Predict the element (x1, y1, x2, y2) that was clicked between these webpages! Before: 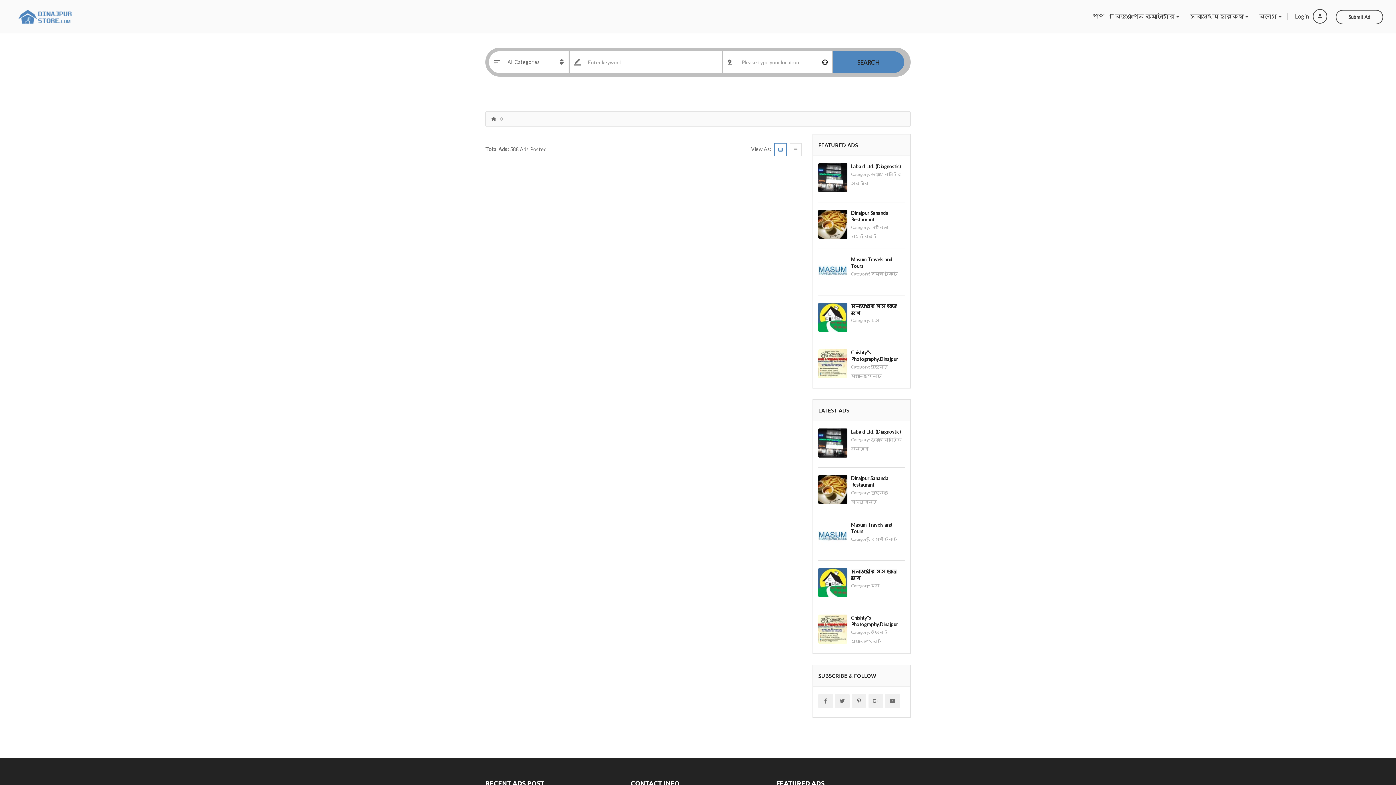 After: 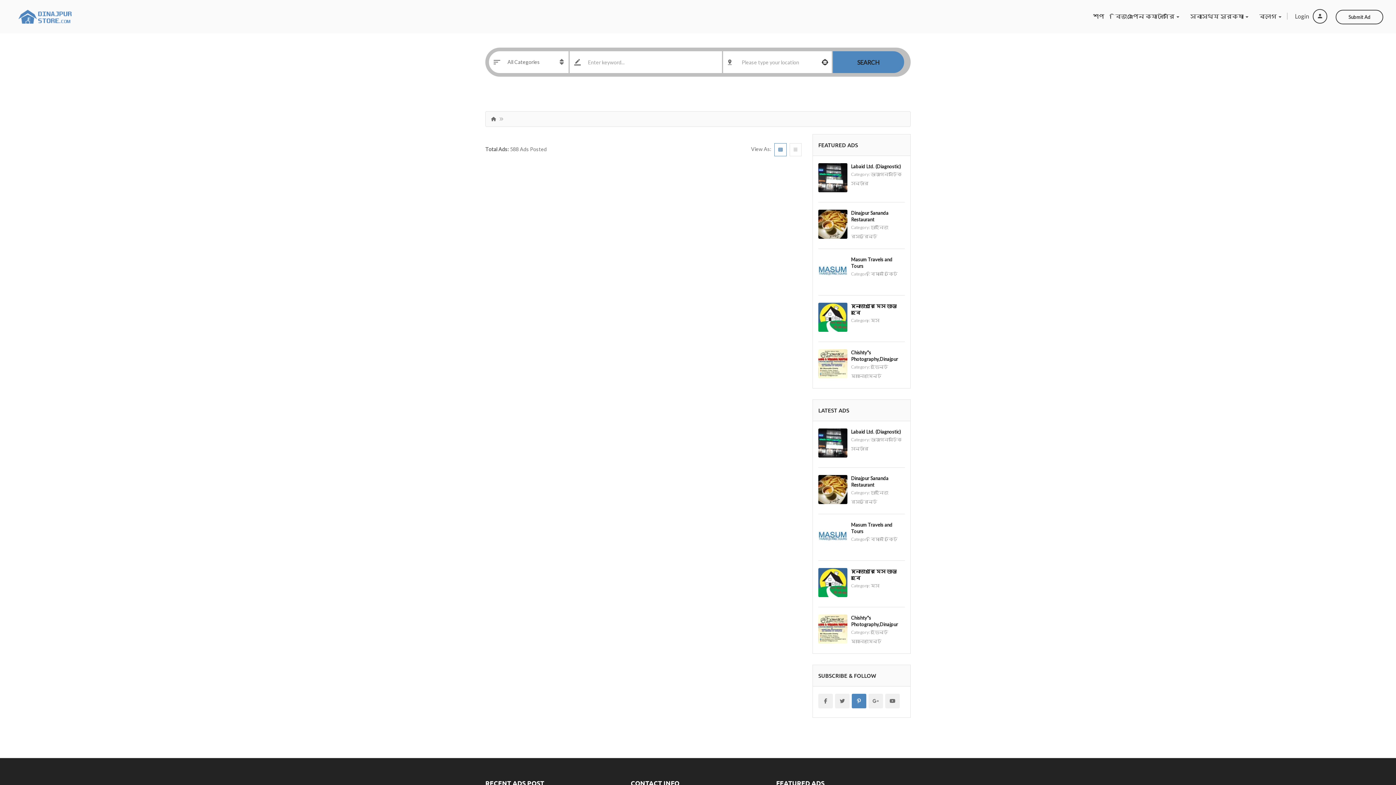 Action: bbox: (852, 694, 866, 708)